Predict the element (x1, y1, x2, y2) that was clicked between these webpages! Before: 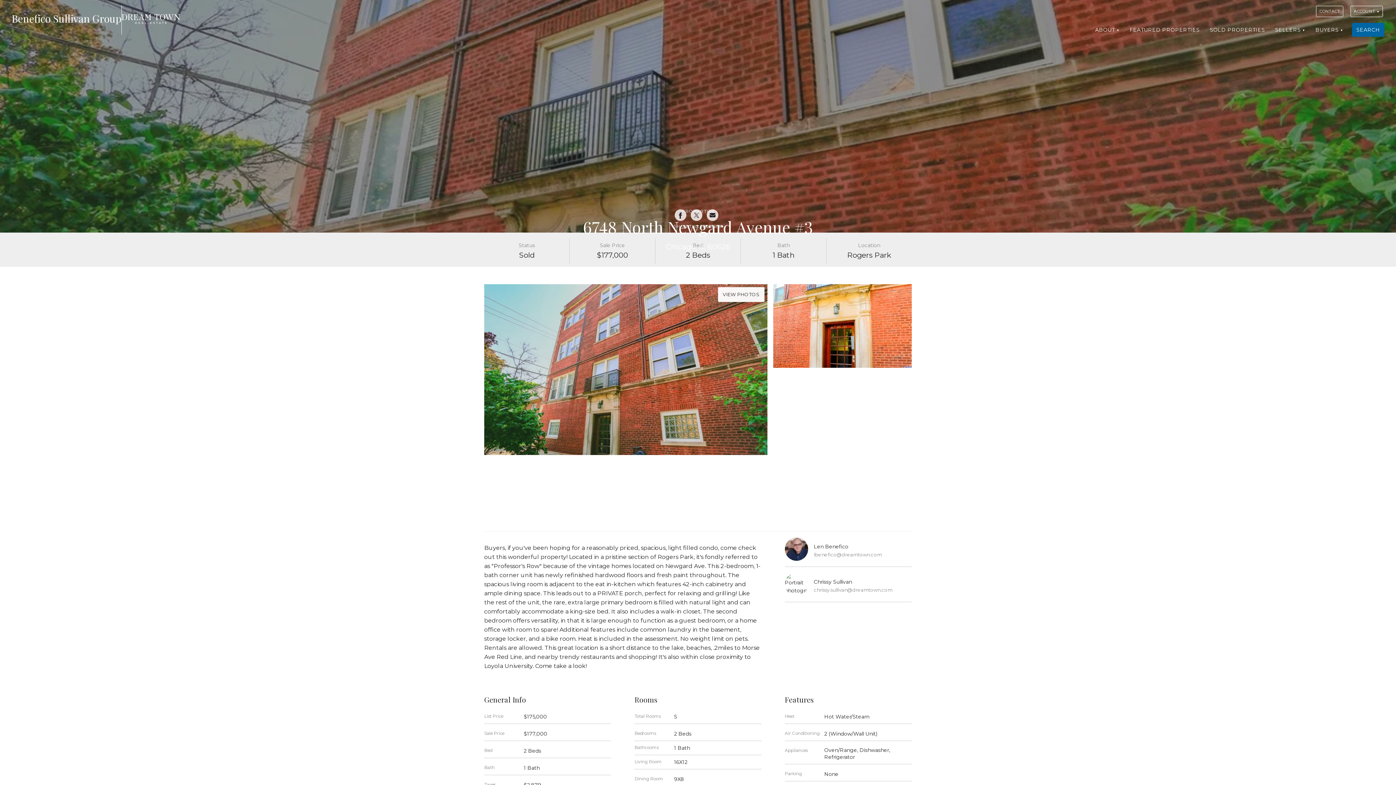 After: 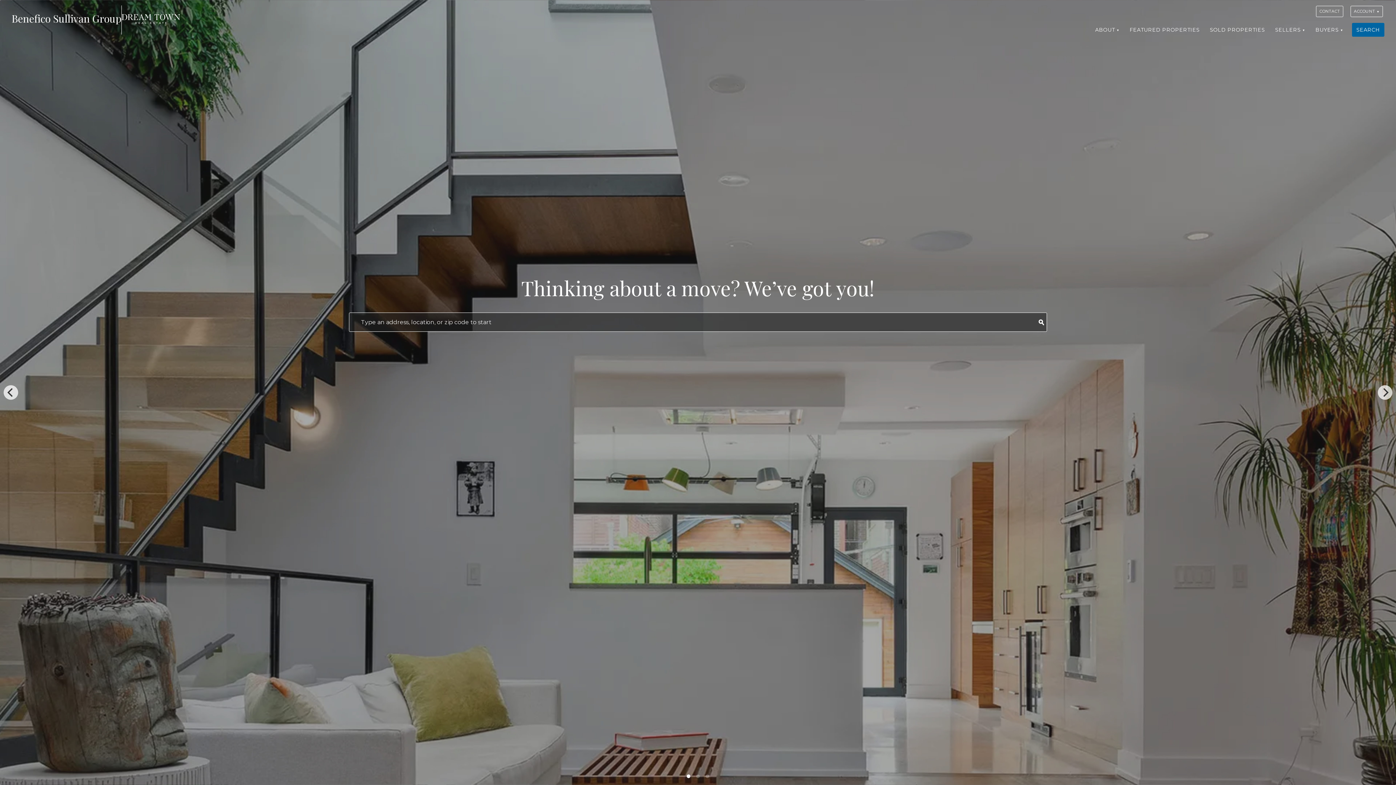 Action: label: Benefico Sullivan Group bbox: (11, 2, 423, 36)